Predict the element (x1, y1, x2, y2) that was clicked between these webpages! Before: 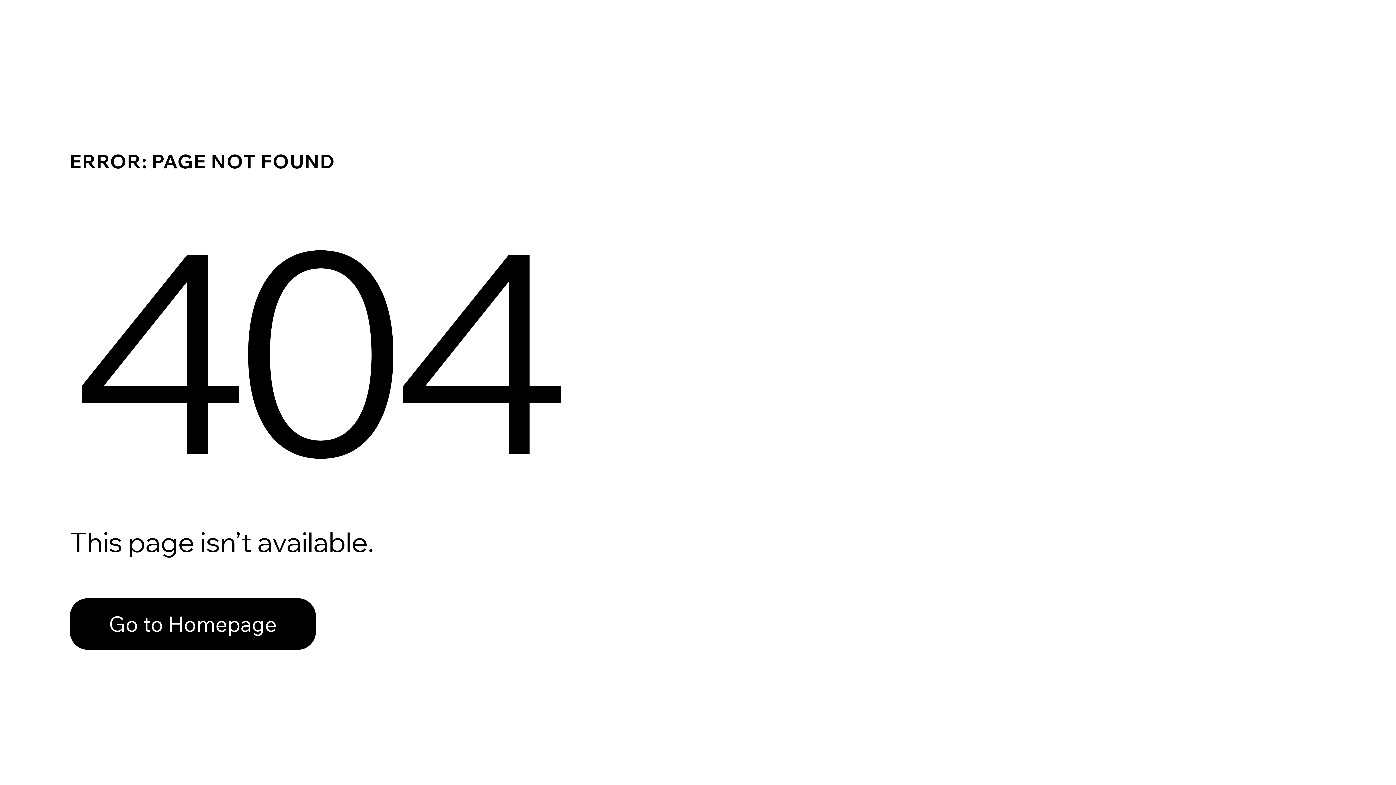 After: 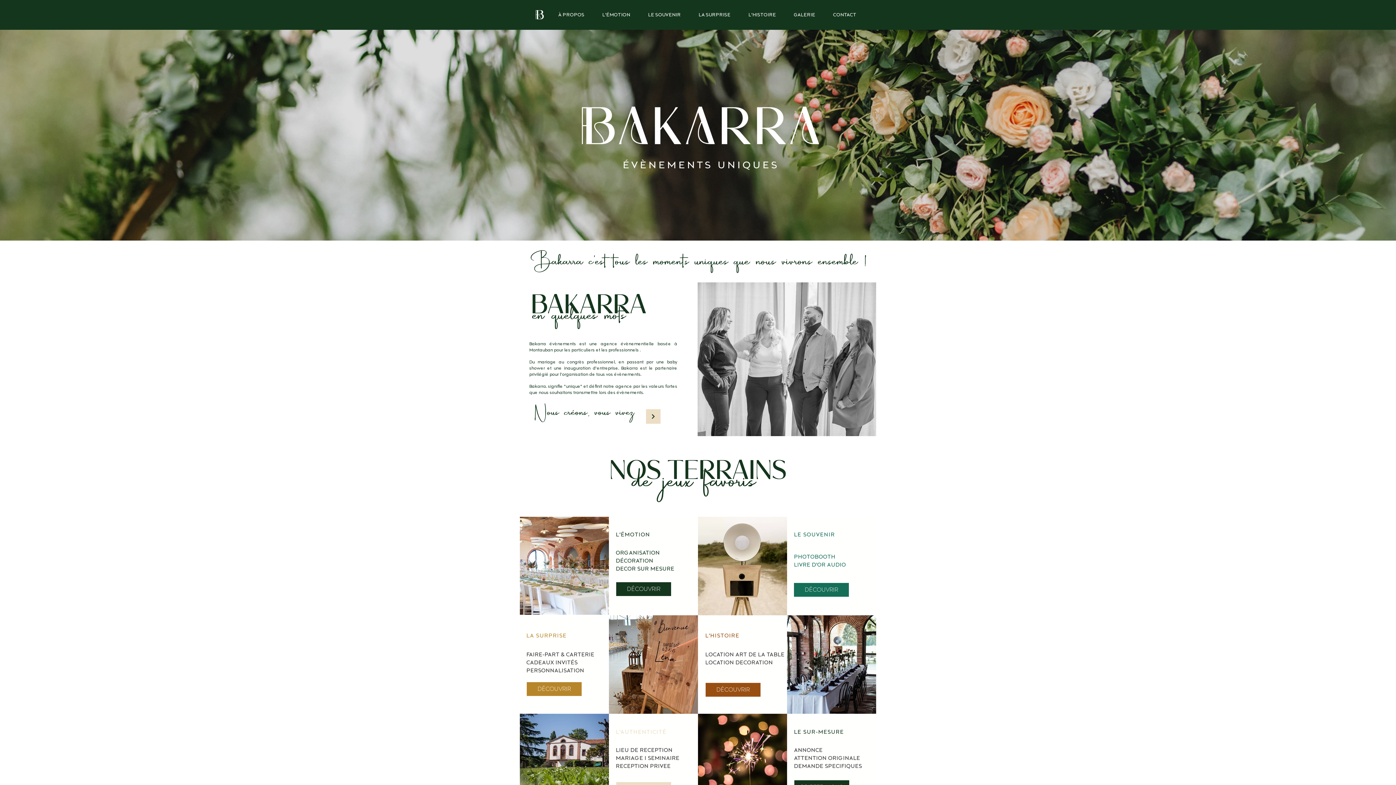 Action: label: Go to Homepage bbox: (69, 598, 316, 650)